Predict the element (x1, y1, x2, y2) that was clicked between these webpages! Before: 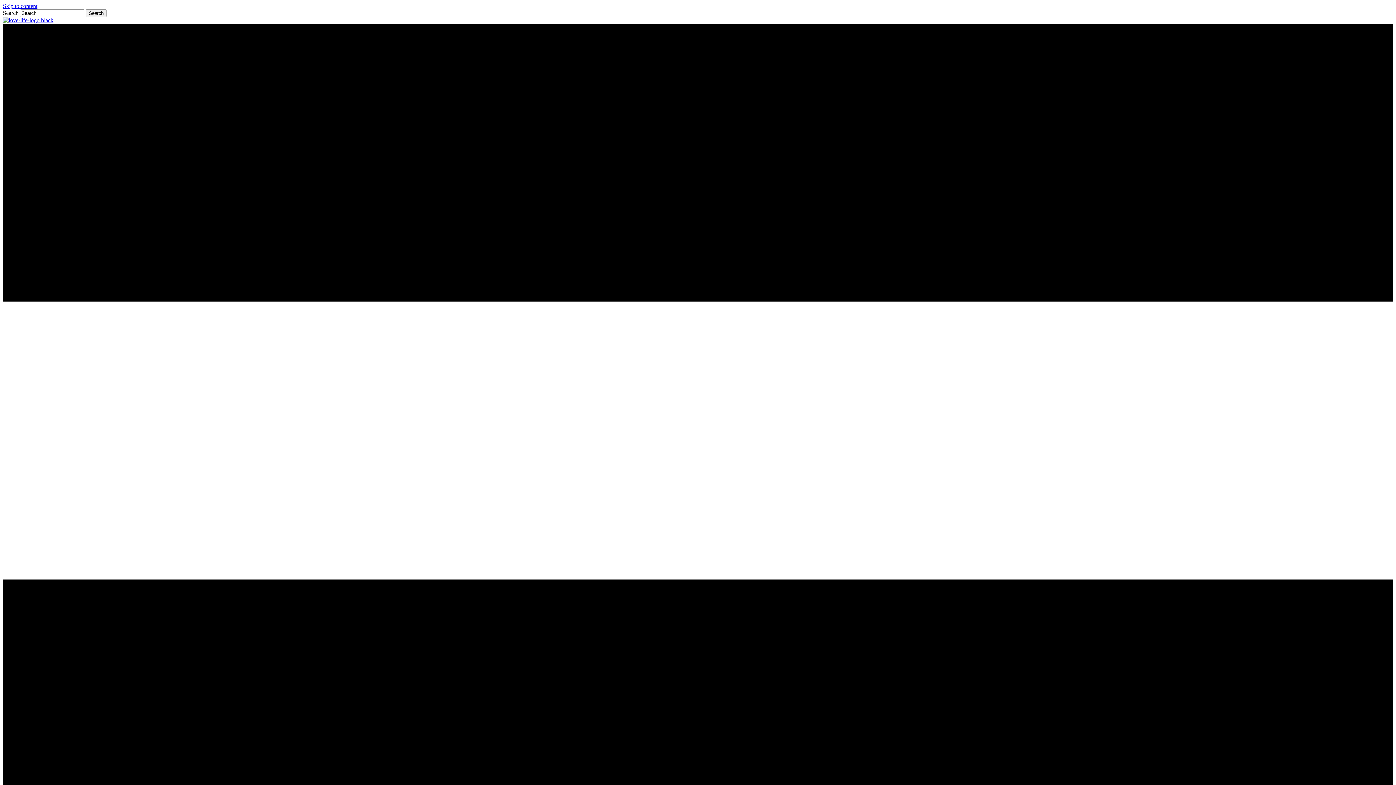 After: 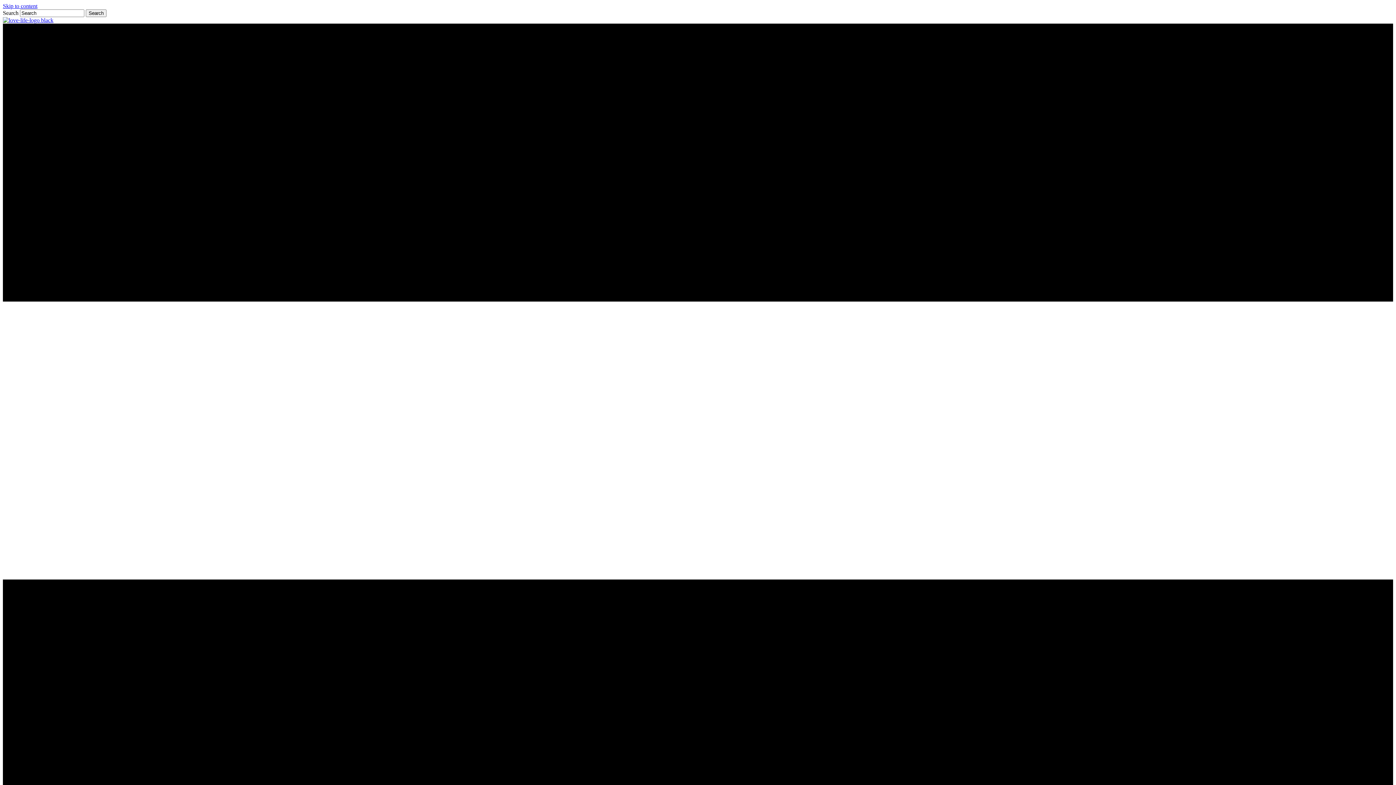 Action: bbox: (85, 9, 106, 17) label: Search